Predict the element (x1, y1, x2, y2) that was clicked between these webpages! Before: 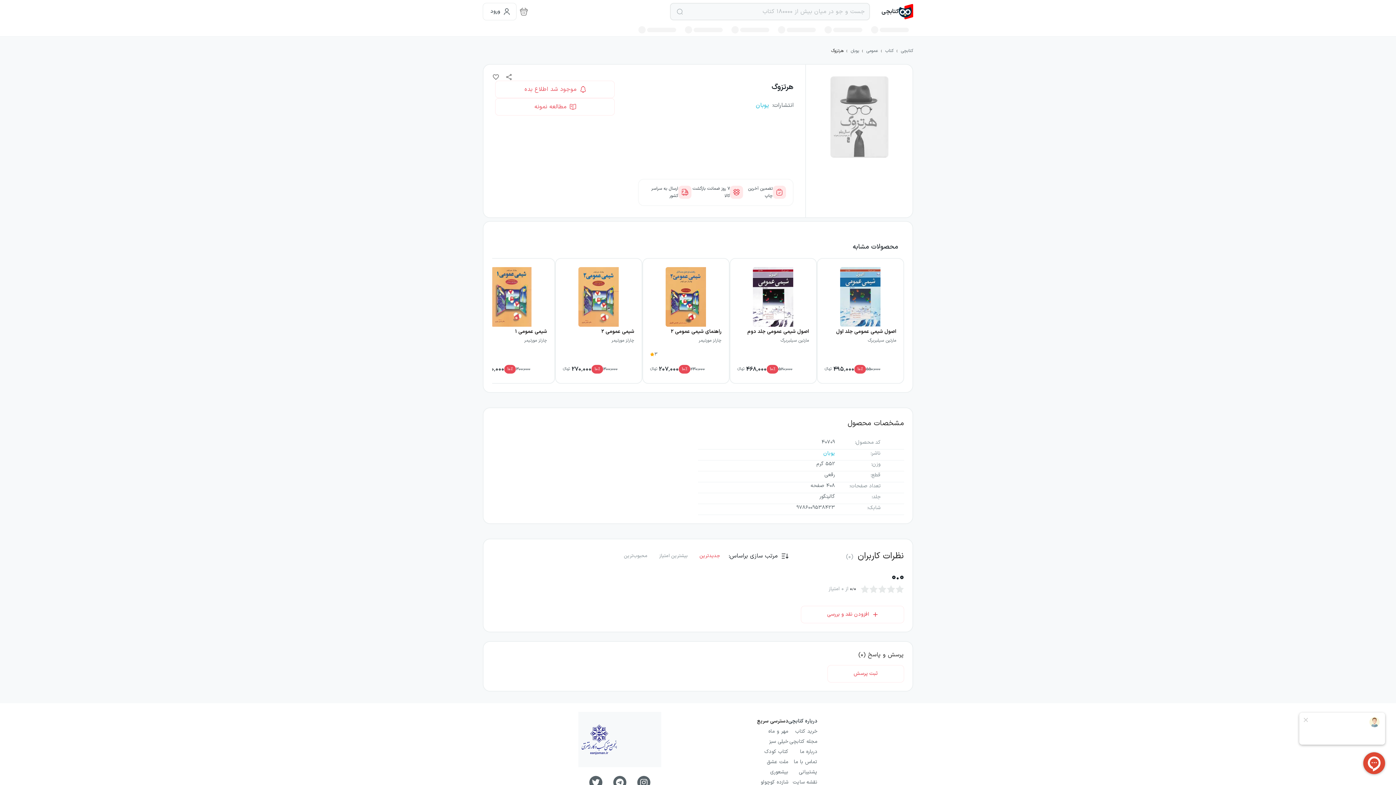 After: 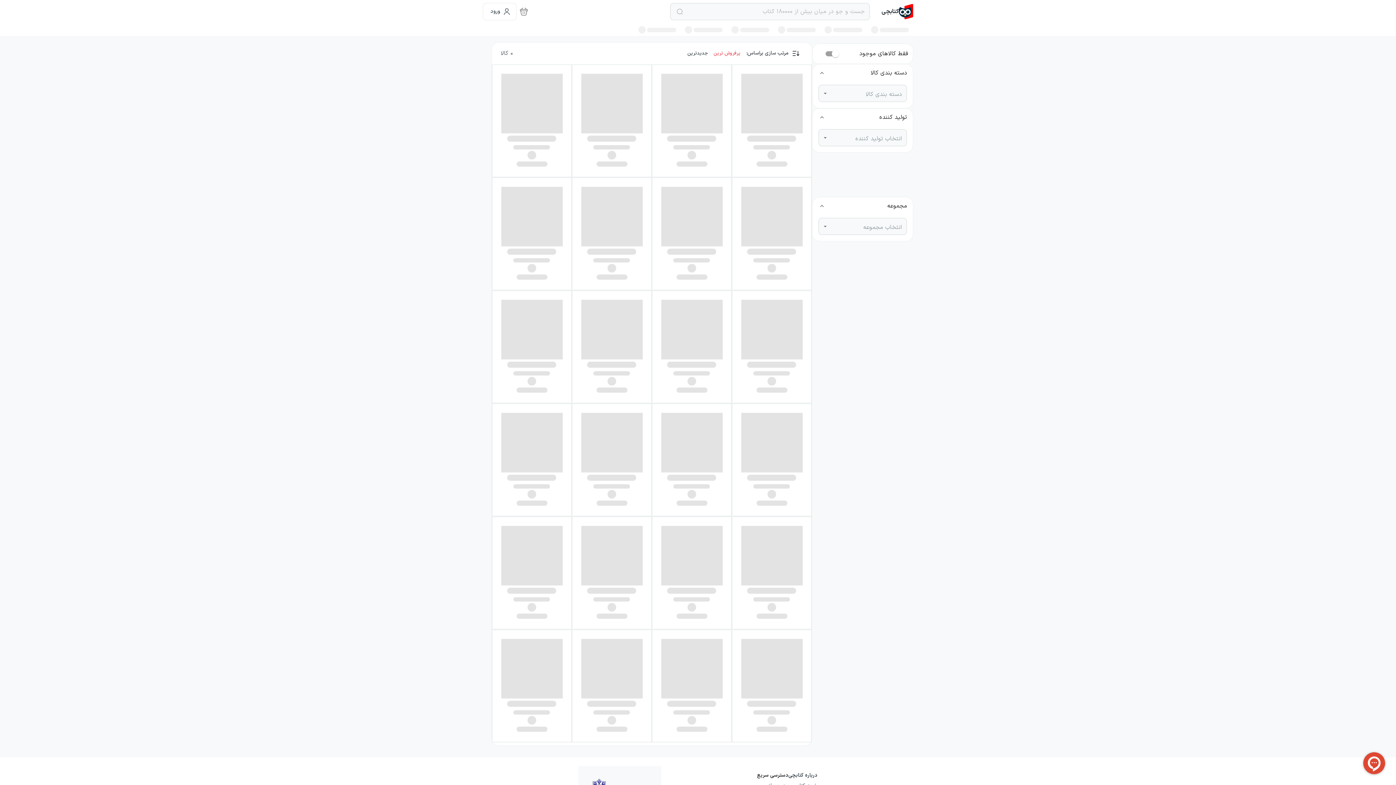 Action: label: کتاب bbox: (885, 47, 893, 54)